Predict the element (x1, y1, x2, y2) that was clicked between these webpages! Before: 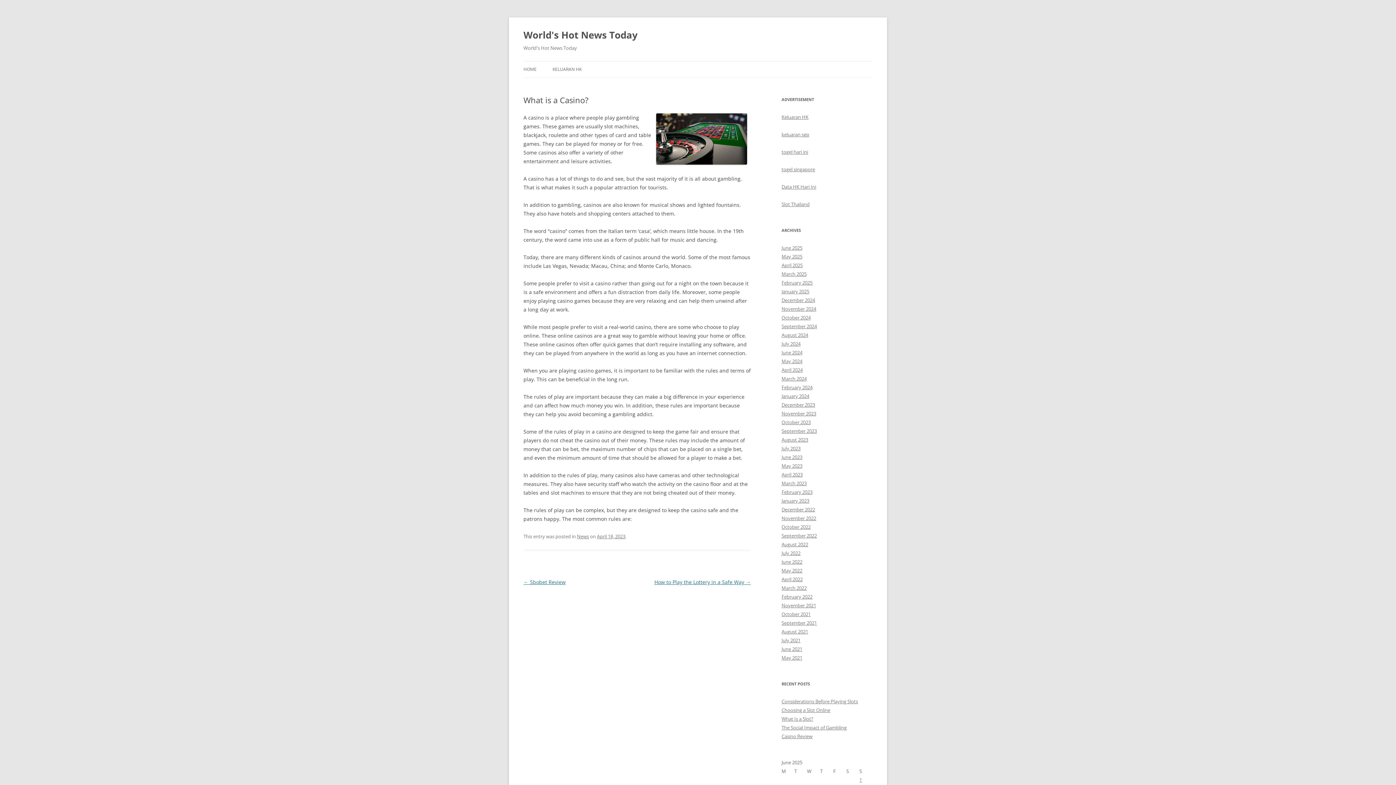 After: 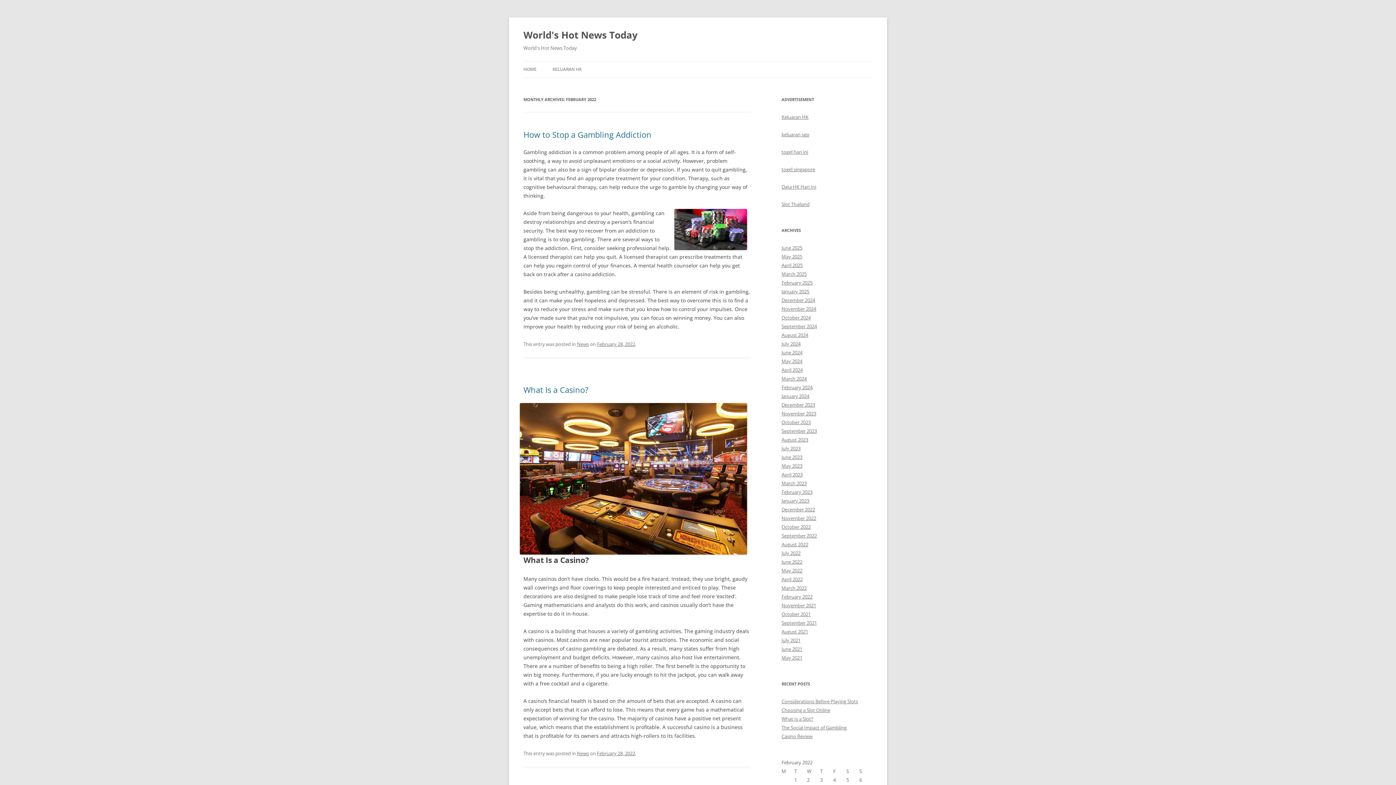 Action: bbox: (781, 593, 812, 600) label: February 2022